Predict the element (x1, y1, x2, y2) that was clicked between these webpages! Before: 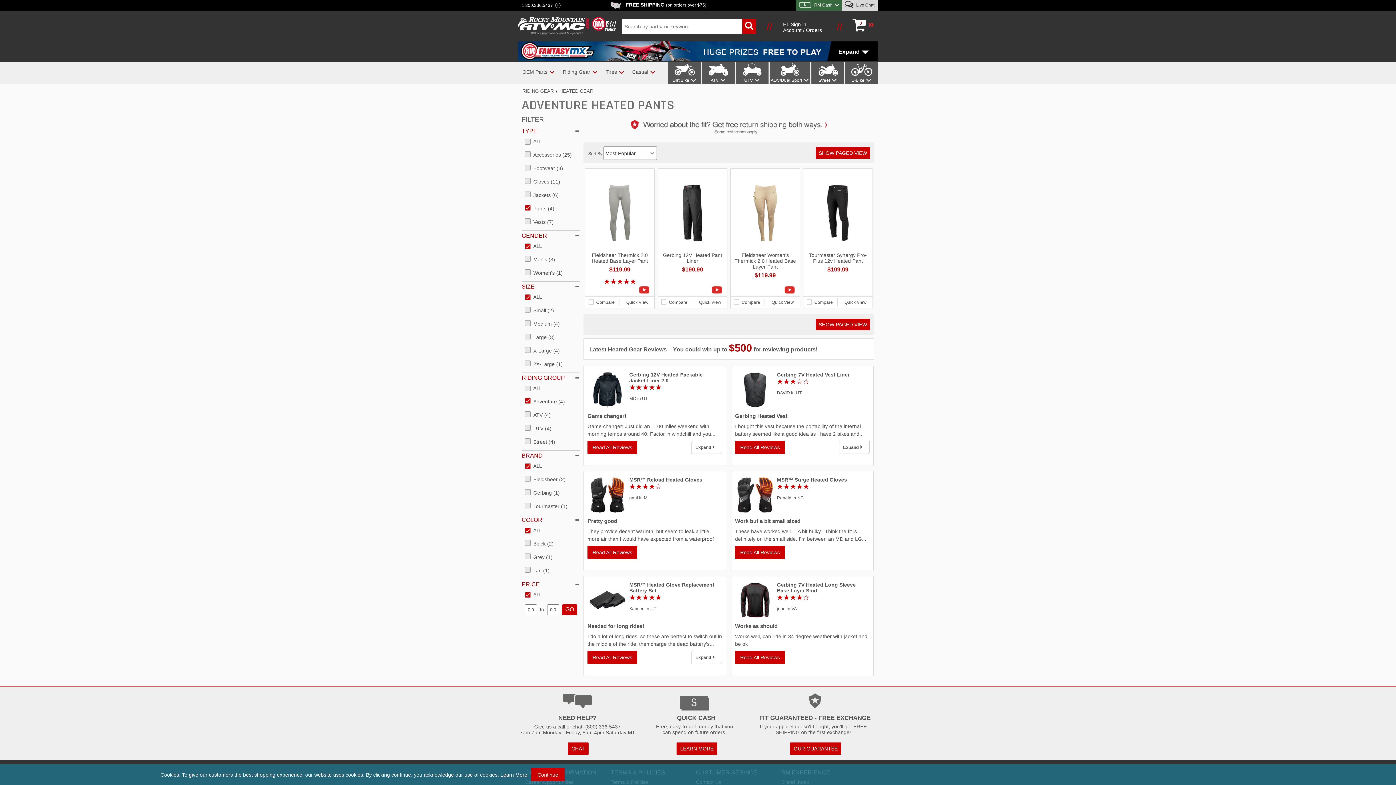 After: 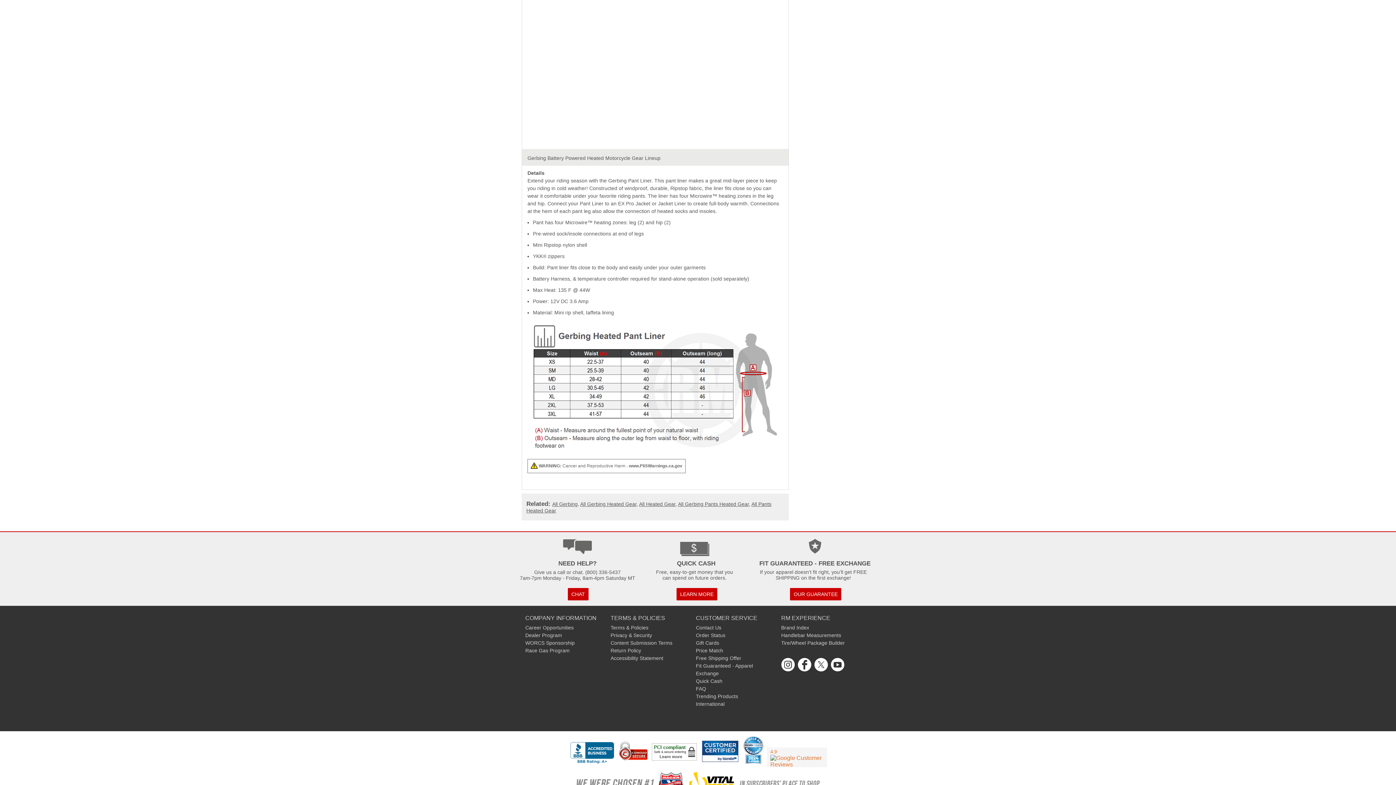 Action: bbox: (659, 286, 725, 294) label: Gerbing 12V Heated Pant Liner Product Details & Videos